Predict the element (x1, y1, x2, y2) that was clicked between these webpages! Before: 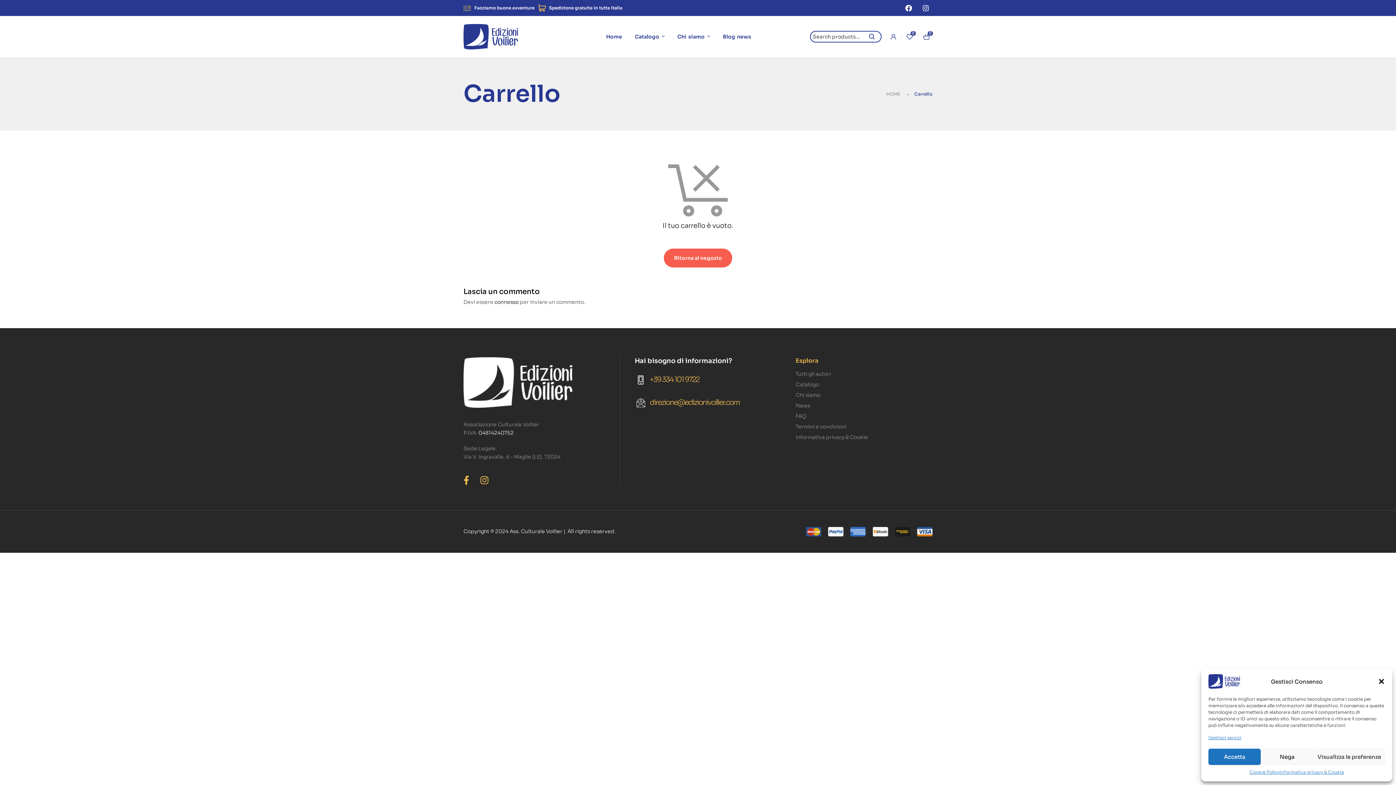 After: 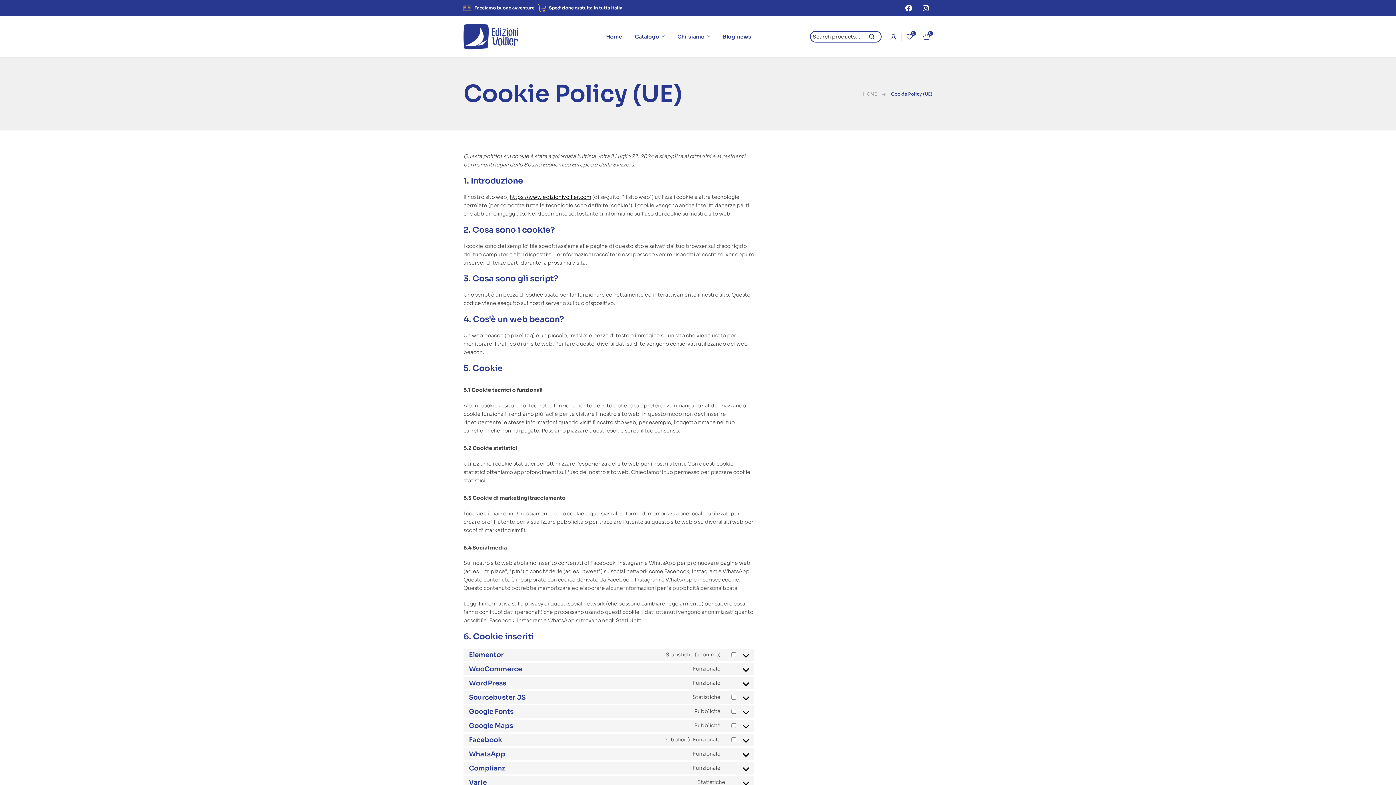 Action: bbox: (1249, 769, 1279, 776) label: Cookie Policy